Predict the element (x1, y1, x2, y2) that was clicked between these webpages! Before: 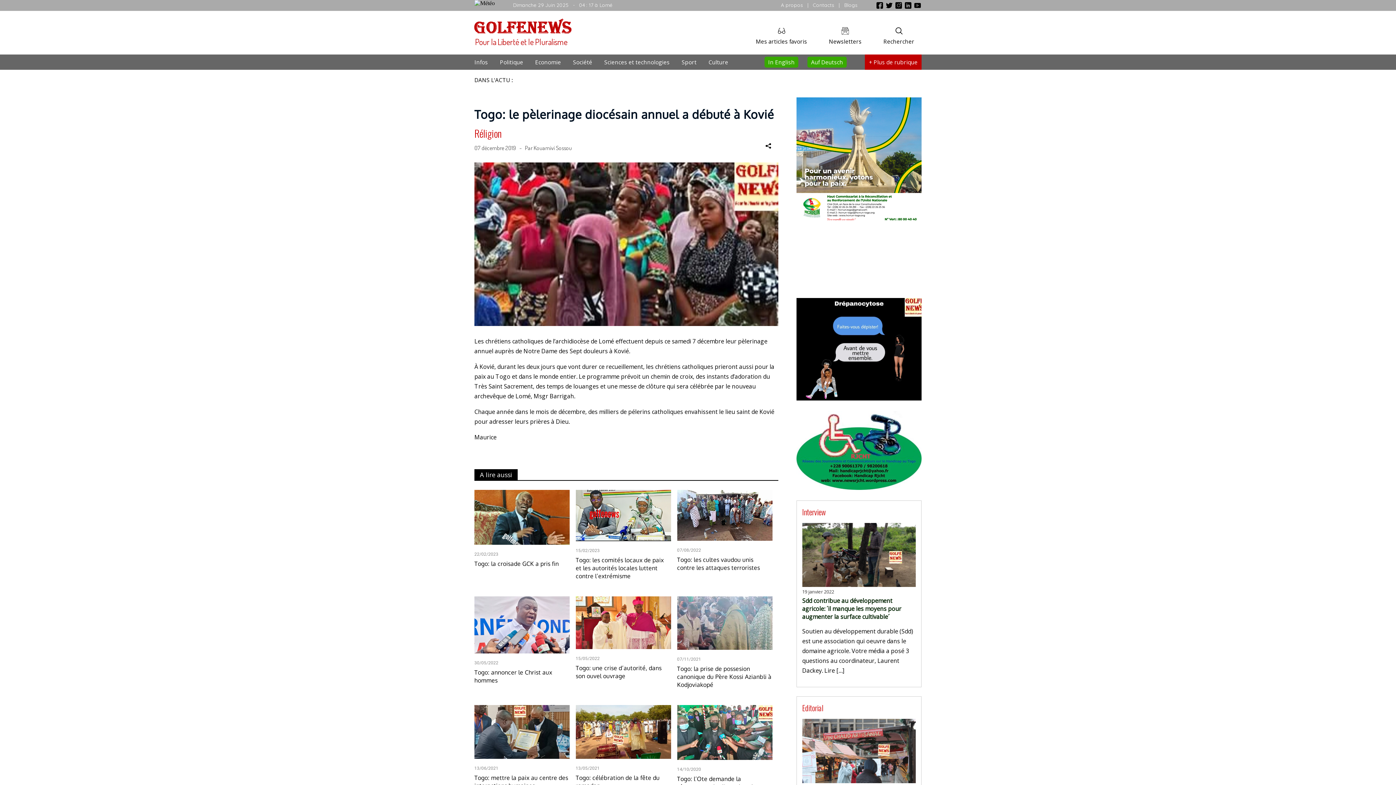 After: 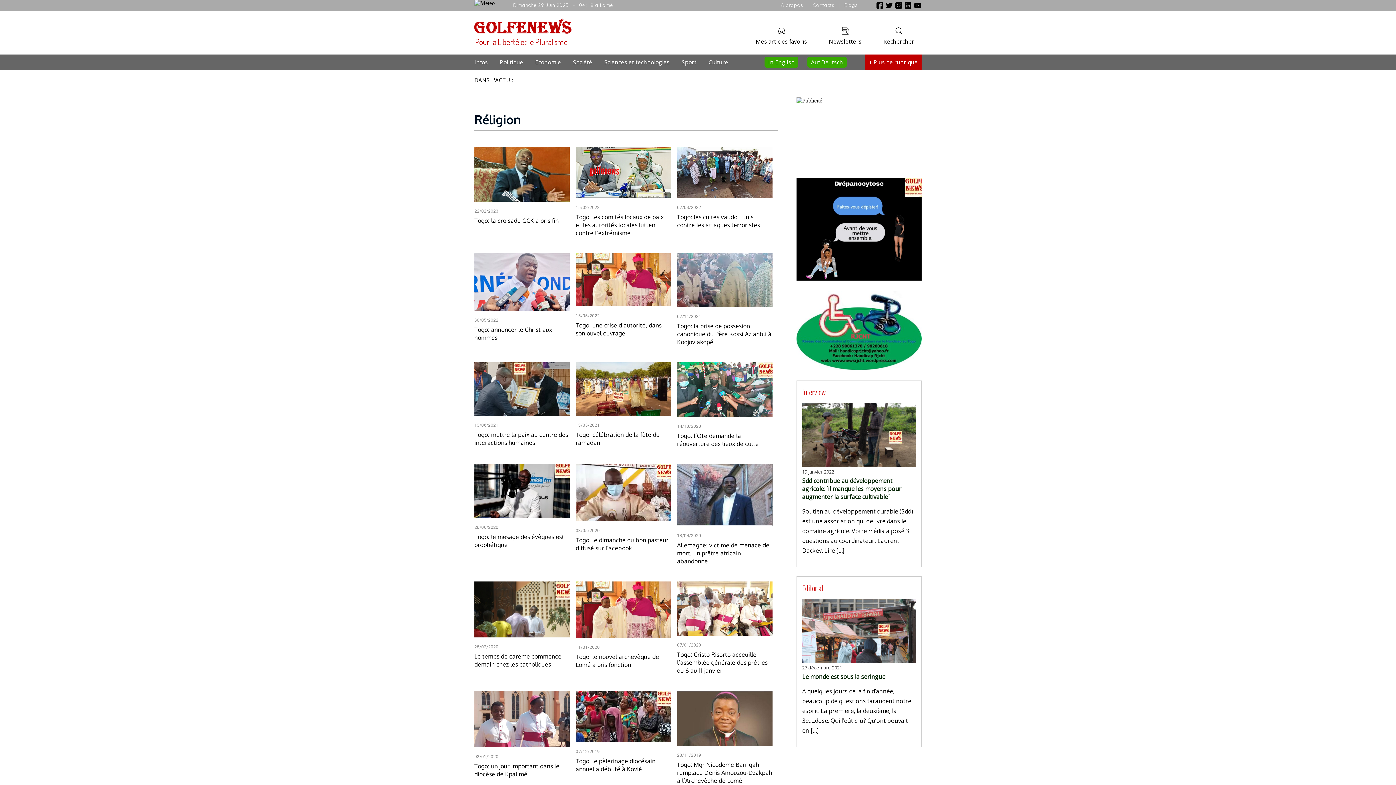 Action: bbox: (474, 126, 501, 140) label: Réligion